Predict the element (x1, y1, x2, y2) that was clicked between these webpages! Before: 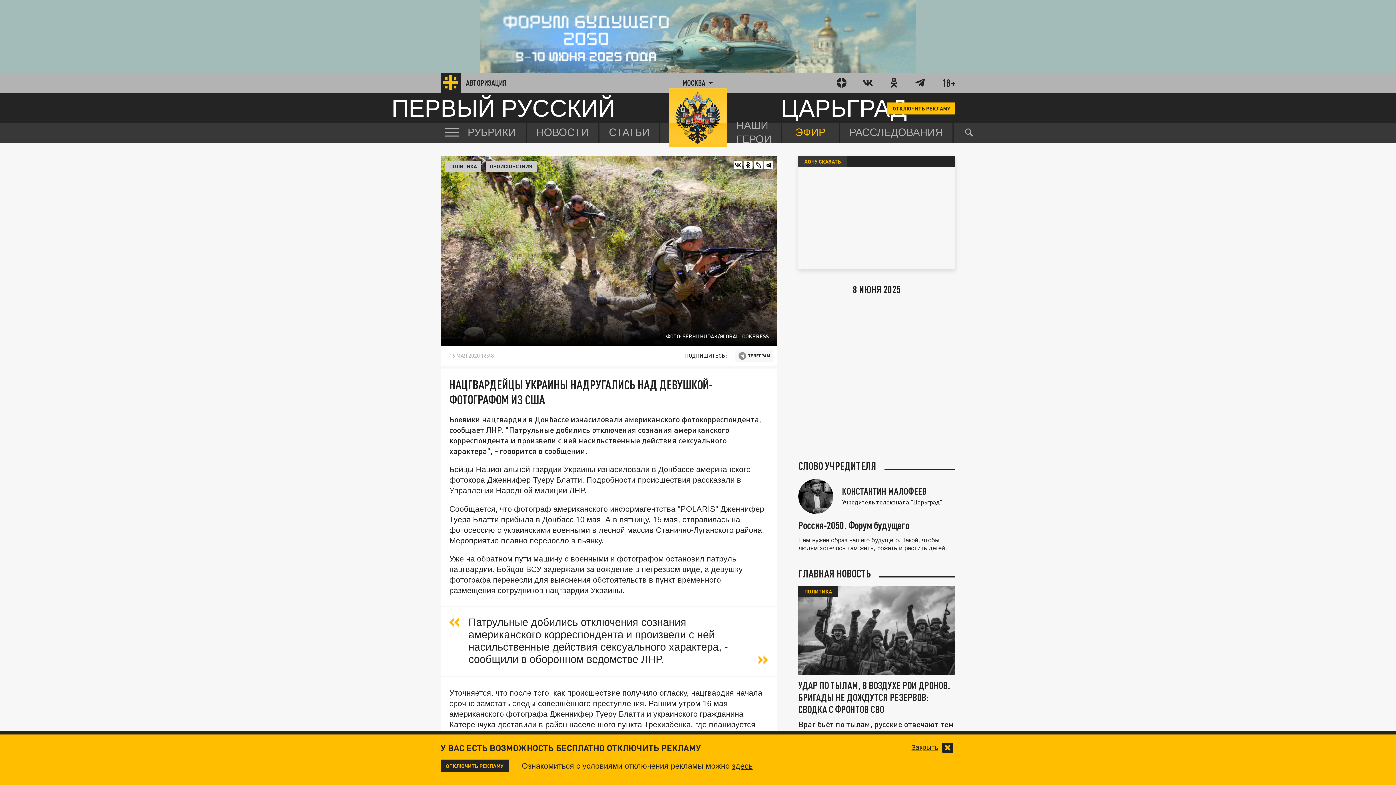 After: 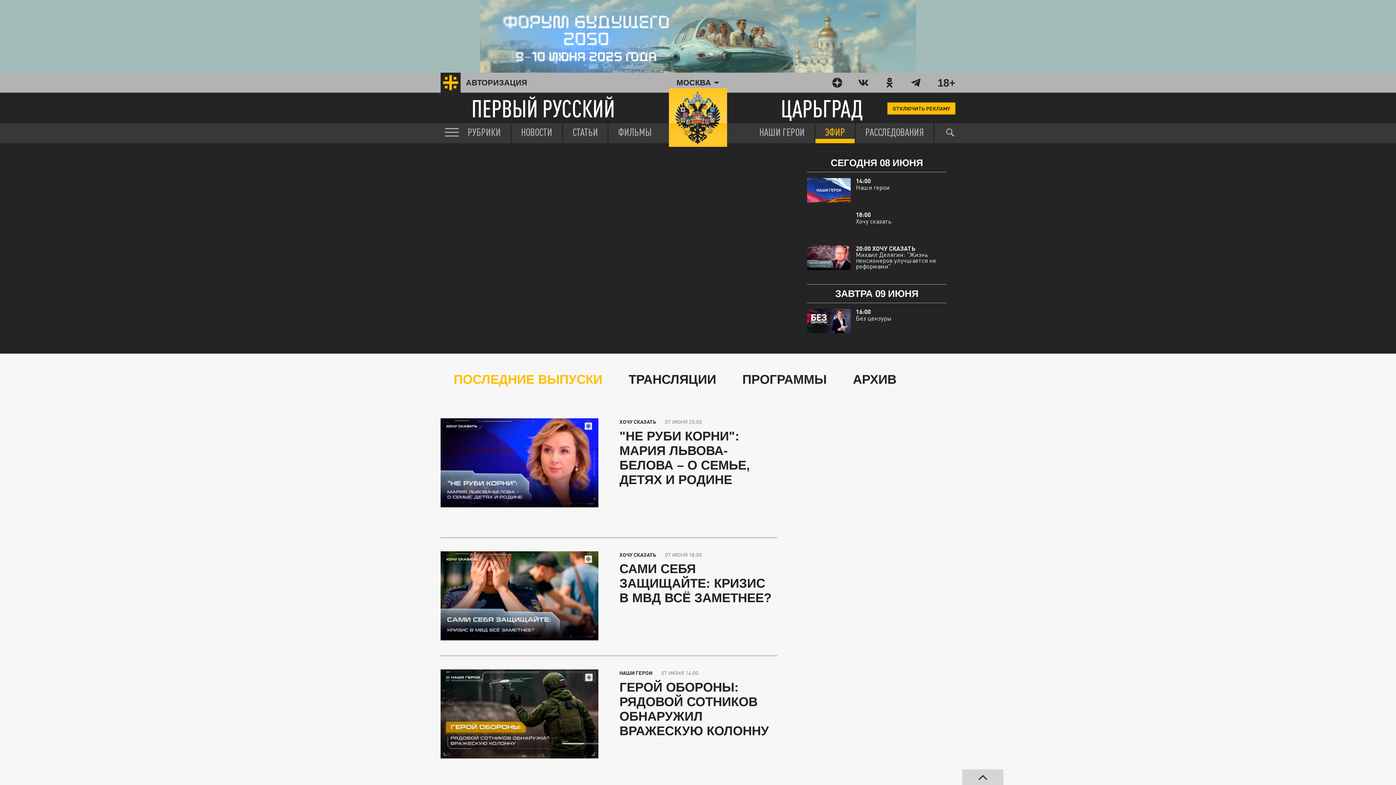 Action: bbox: (781, 123, 838, 143) label: ЭФИР